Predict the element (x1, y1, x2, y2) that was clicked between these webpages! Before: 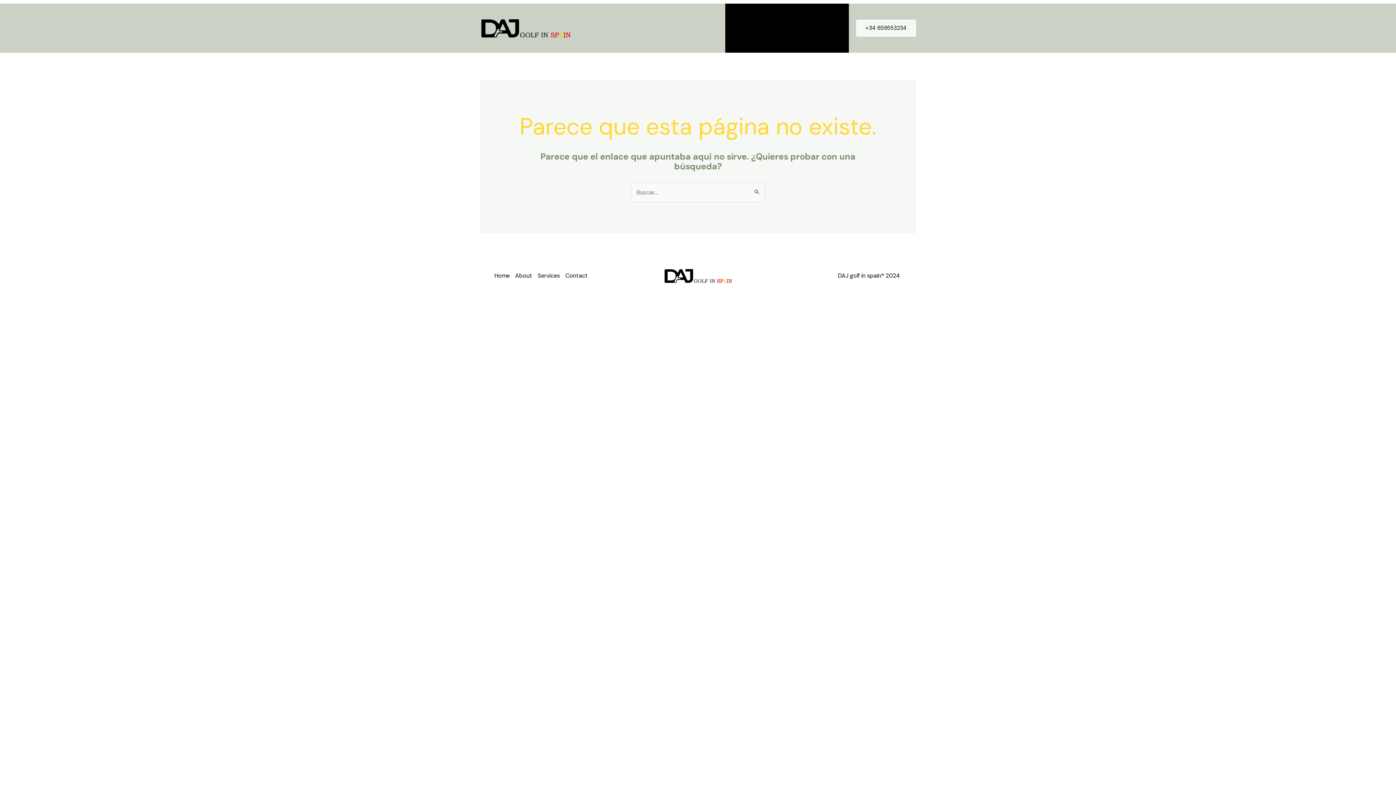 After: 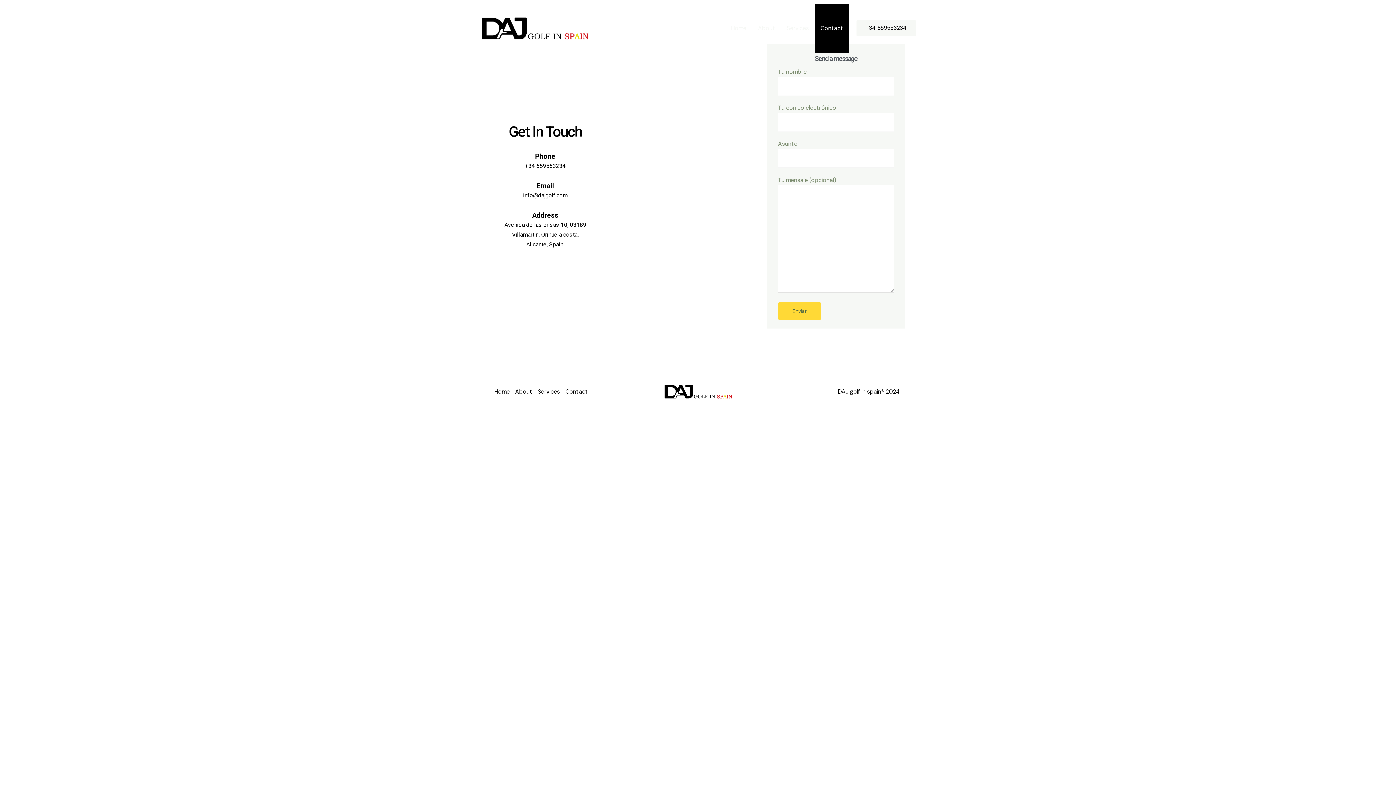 Action: bbox: (814, 3, 849, 52) label: Contact